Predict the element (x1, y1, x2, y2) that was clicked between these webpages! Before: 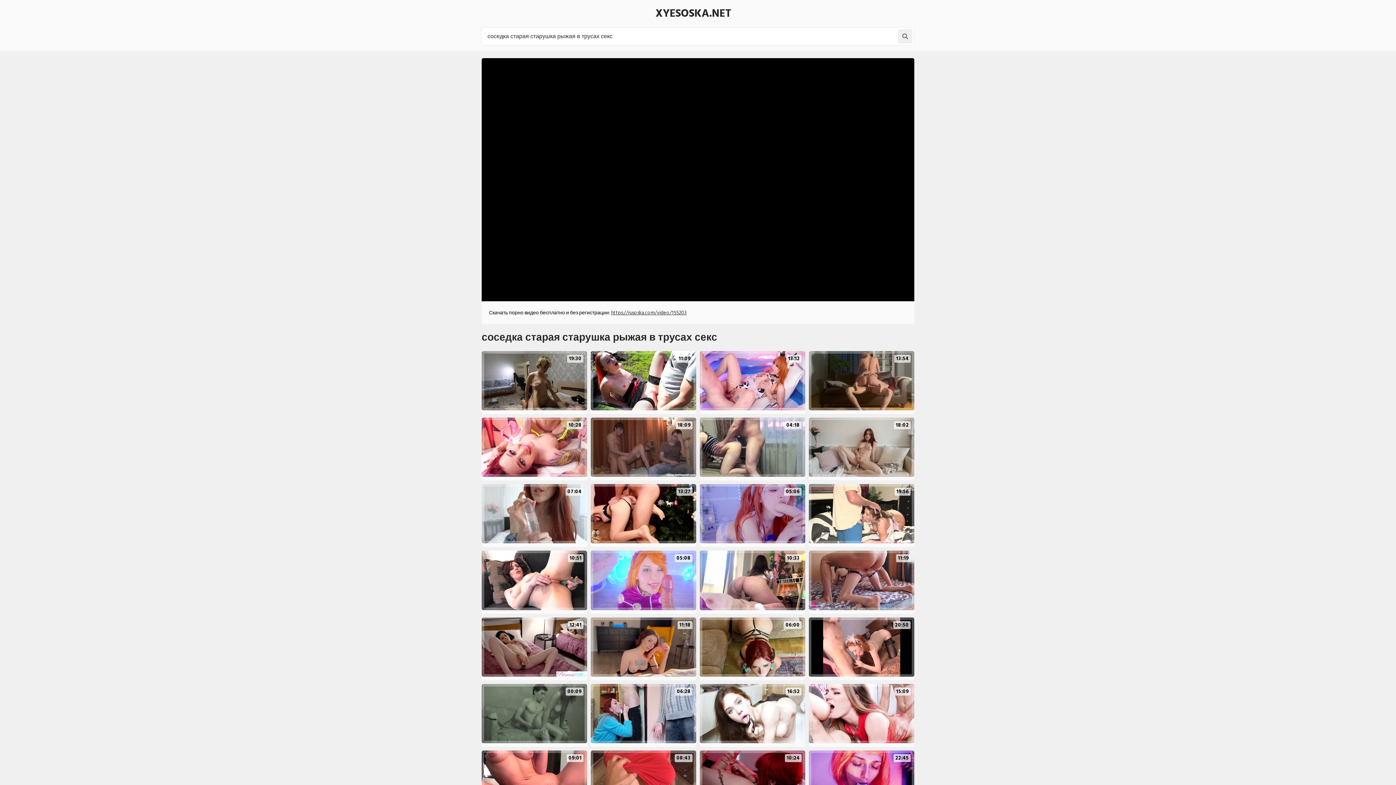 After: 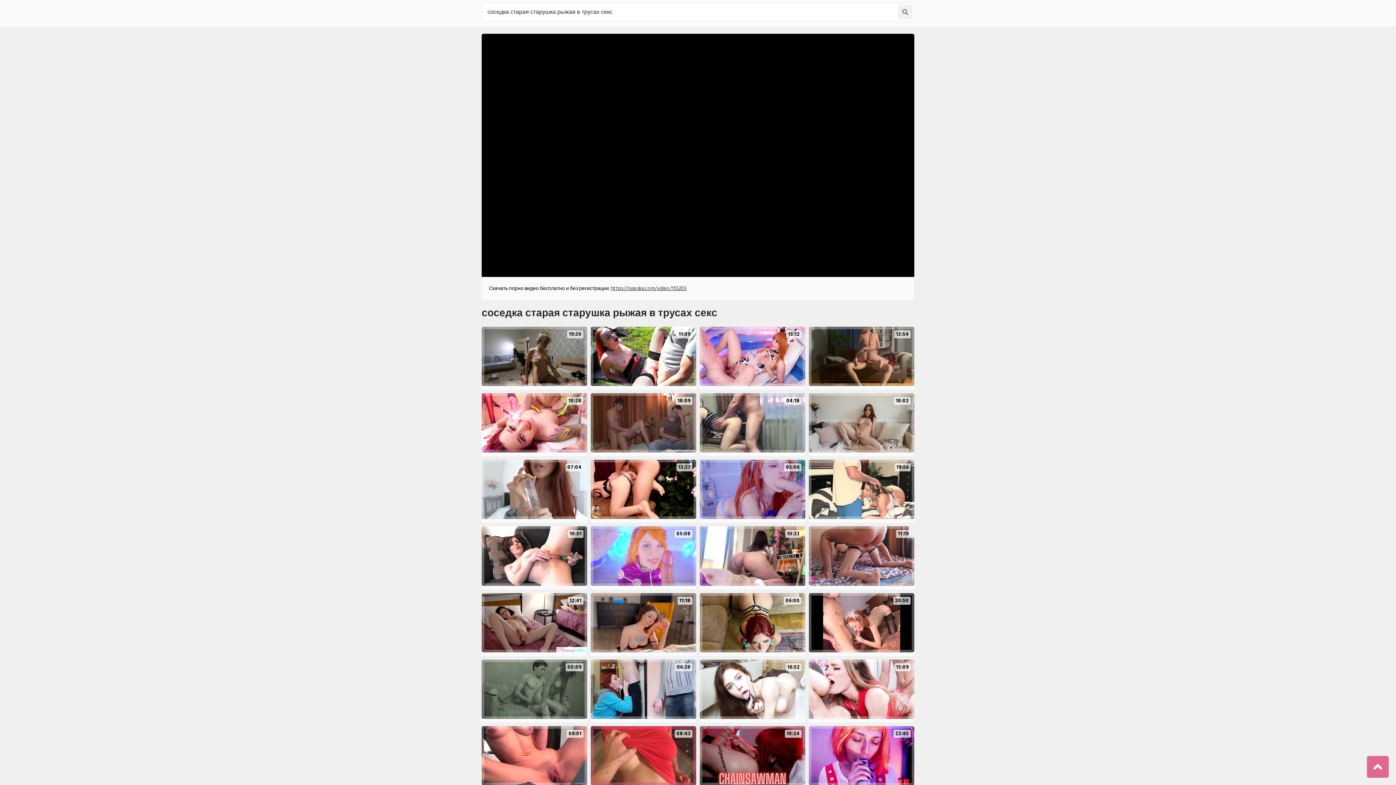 Action: label: 08:43 bbox: (590, 750, 696, 810)